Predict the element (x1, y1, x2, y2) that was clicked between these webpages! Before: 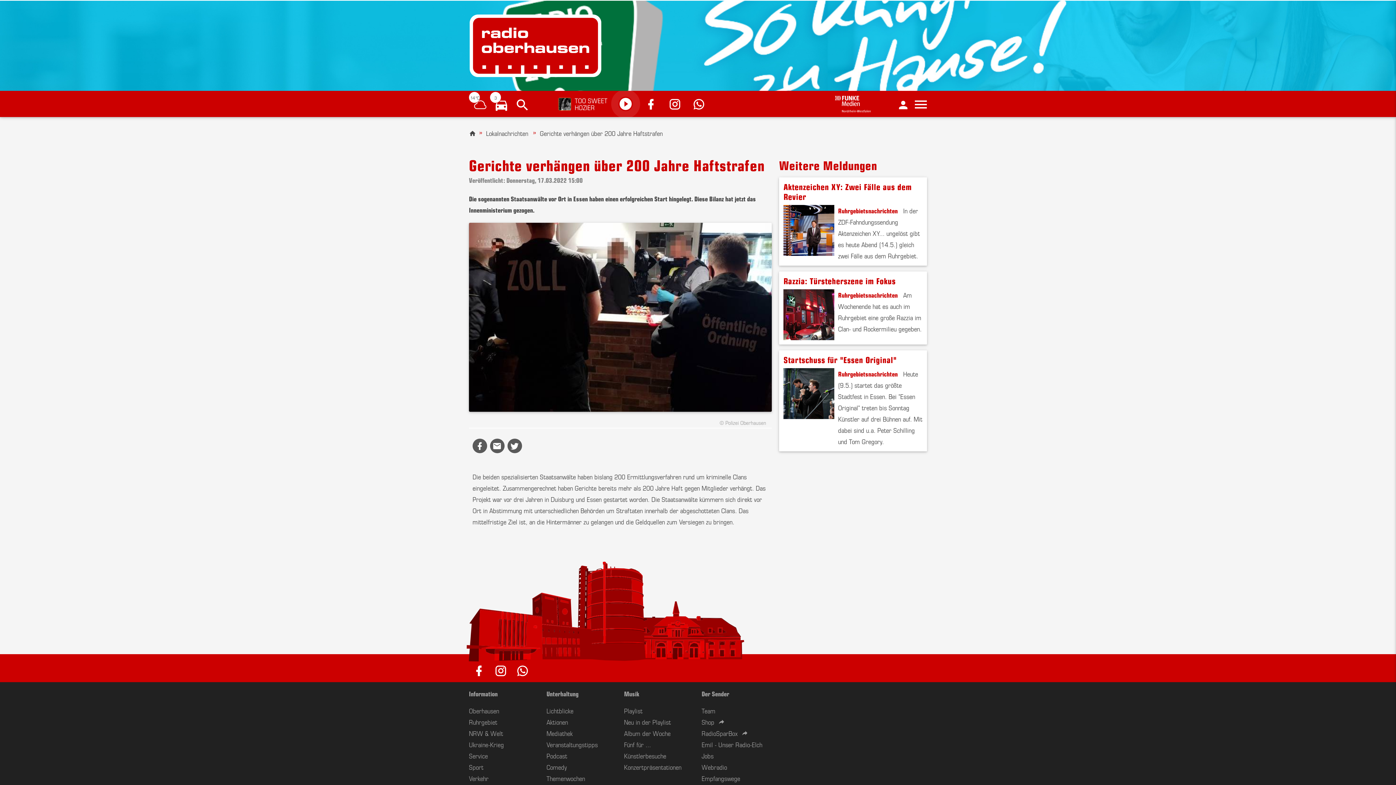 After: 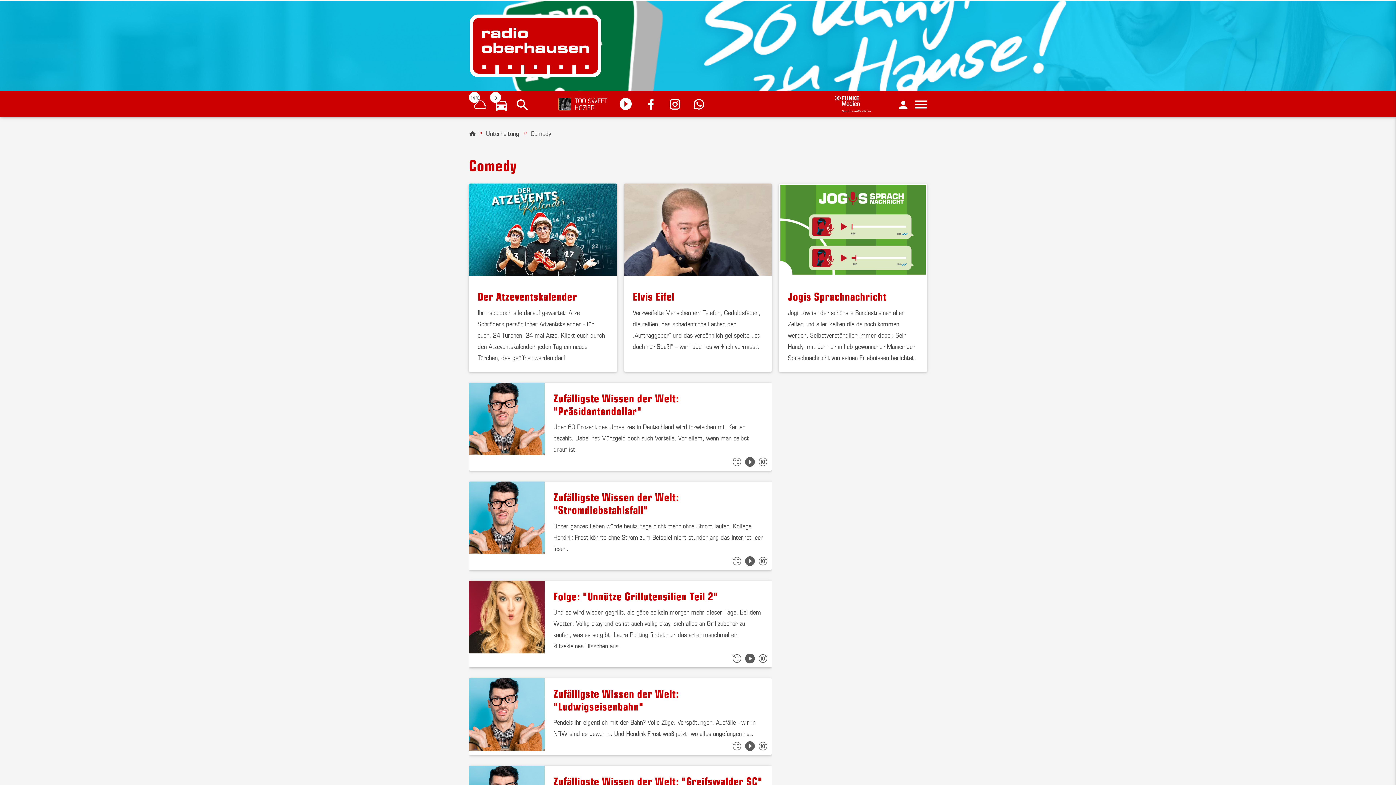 Action: bbox: (546, 762, 567, 771) label: Comedy